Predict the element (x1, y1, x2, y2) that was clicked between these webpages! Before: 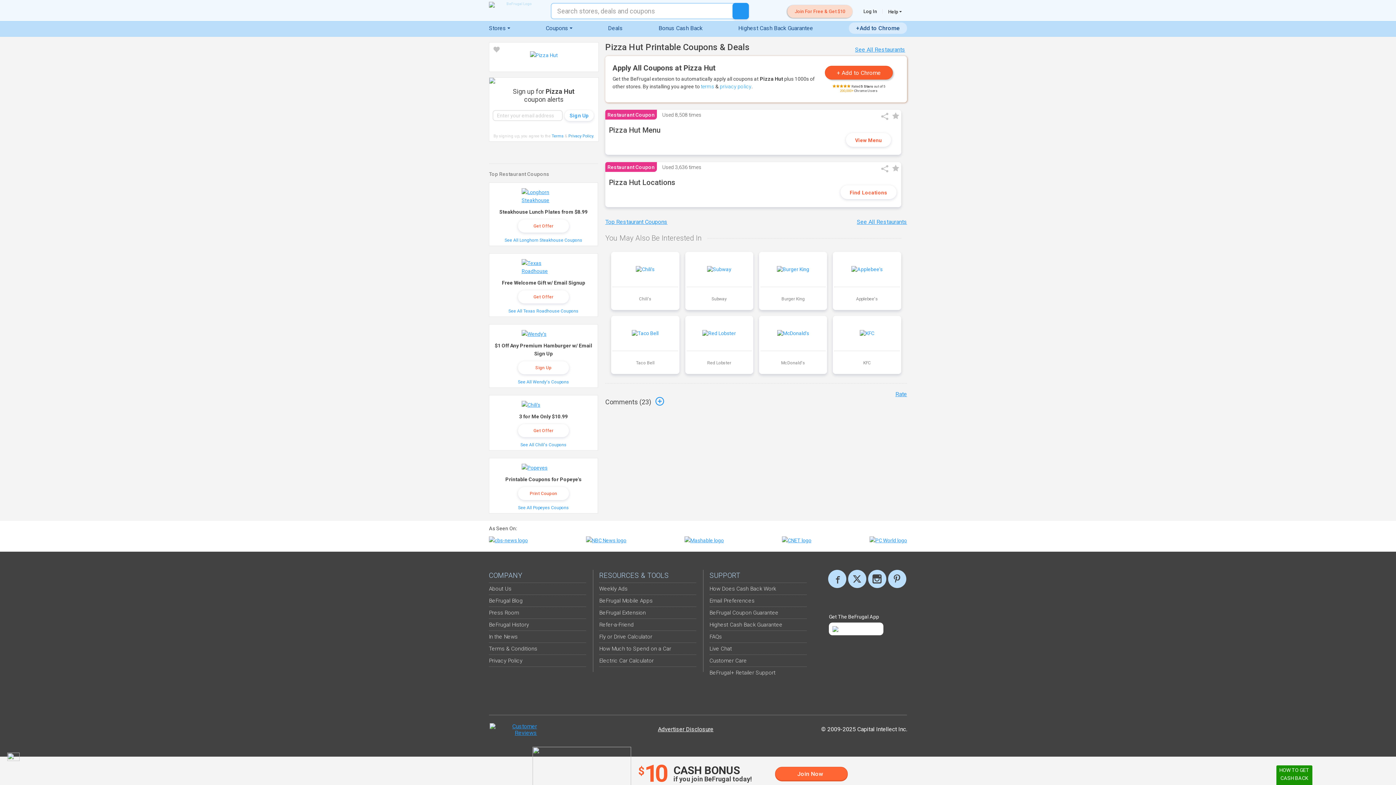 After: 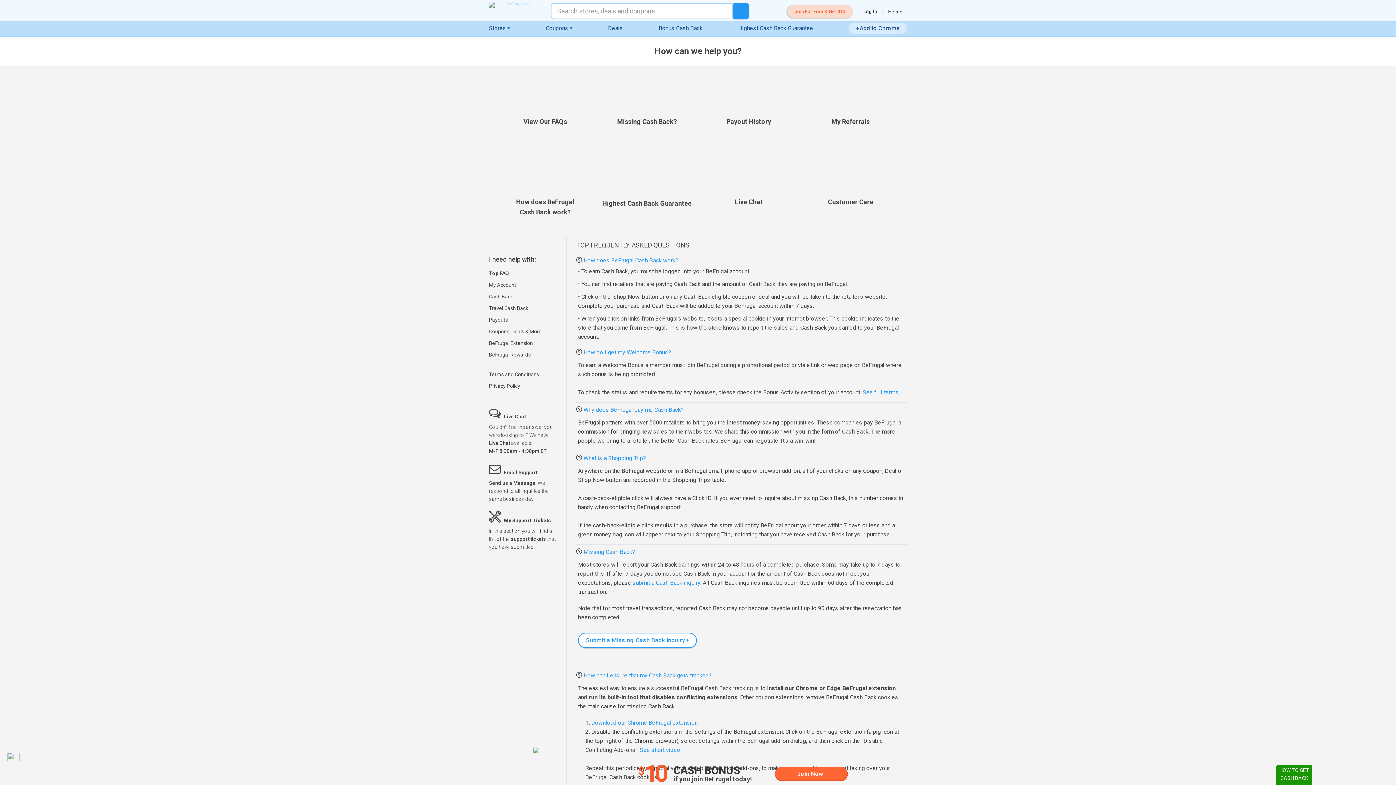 Action: label: Help  bbox: (882, 9, 907, 14)